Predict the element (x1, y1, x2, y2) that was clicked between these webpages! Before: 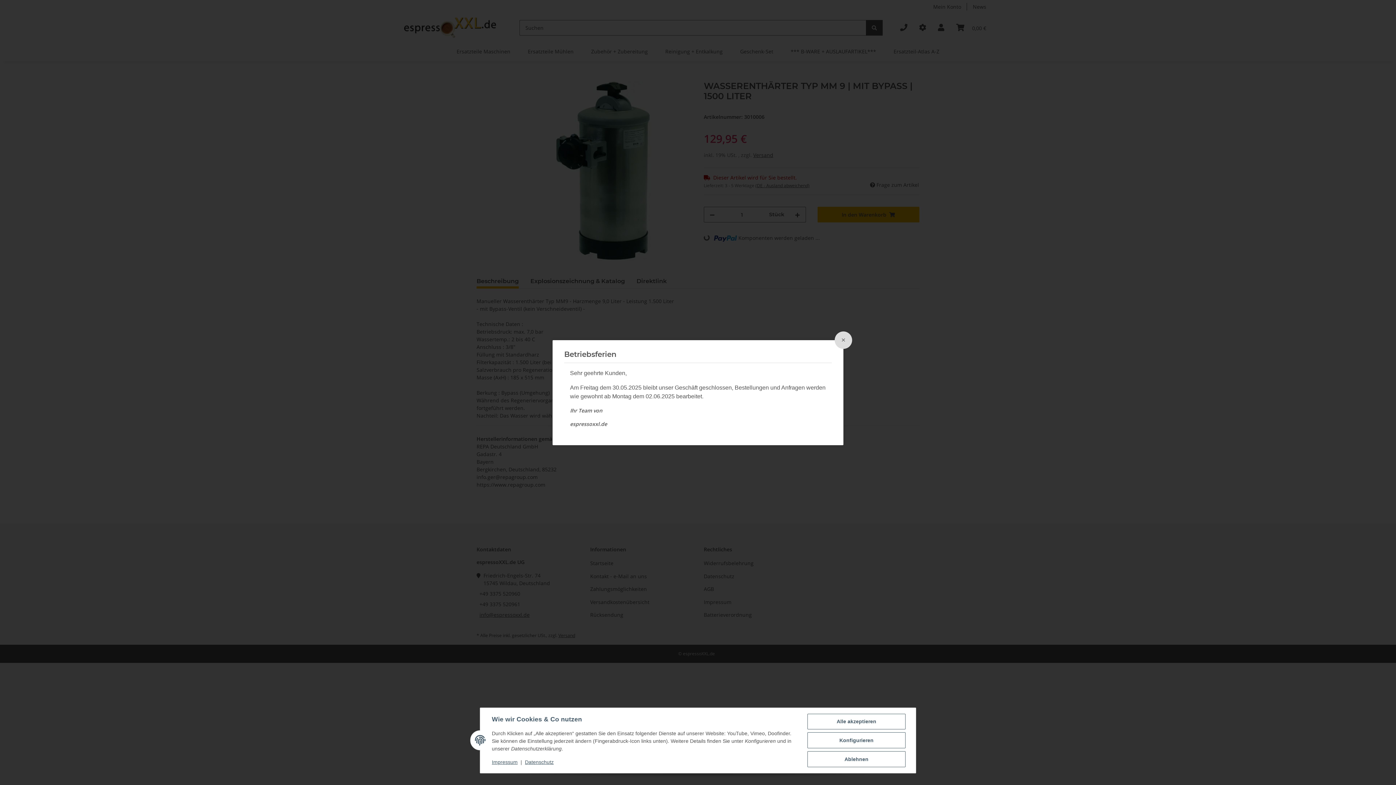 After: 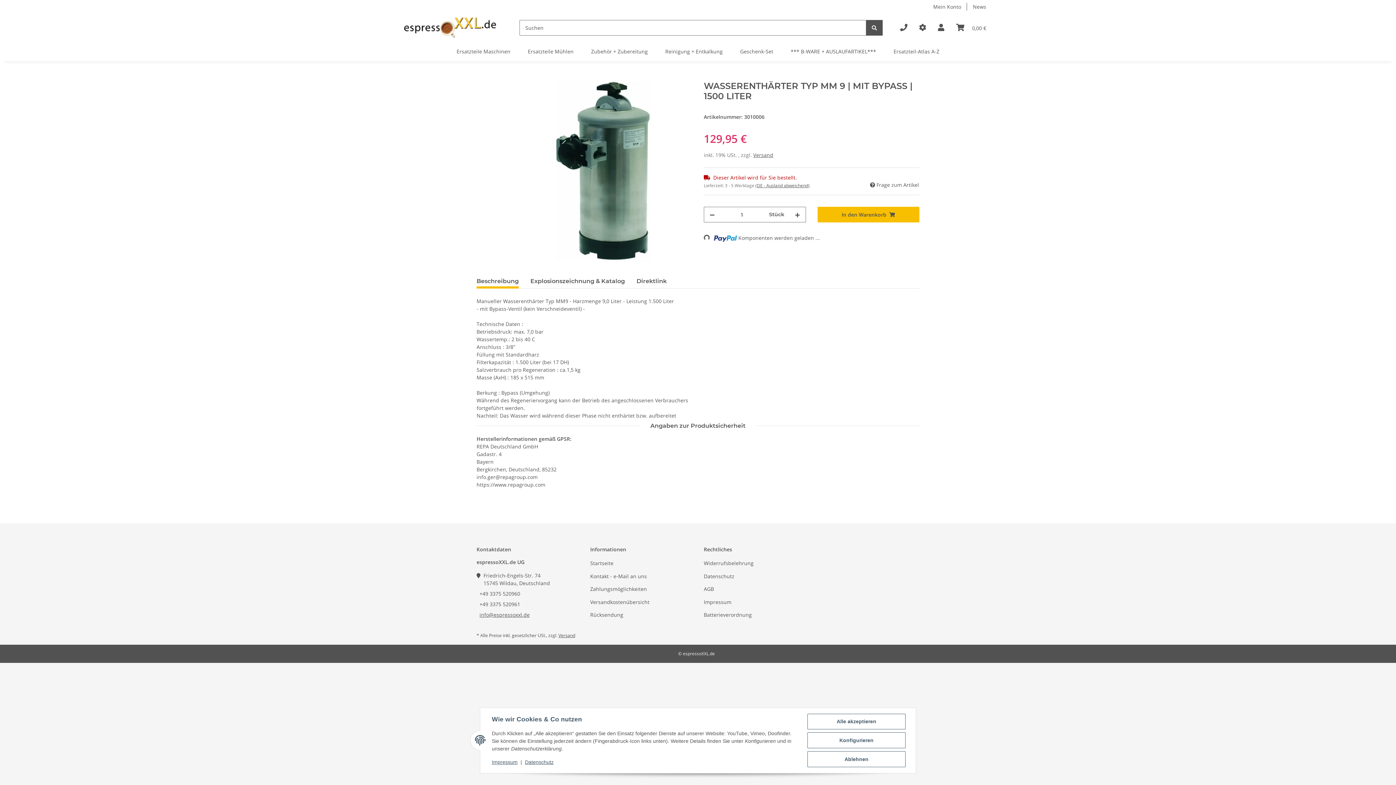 Action: label: Close bbox: (834, 331, 852, 348)